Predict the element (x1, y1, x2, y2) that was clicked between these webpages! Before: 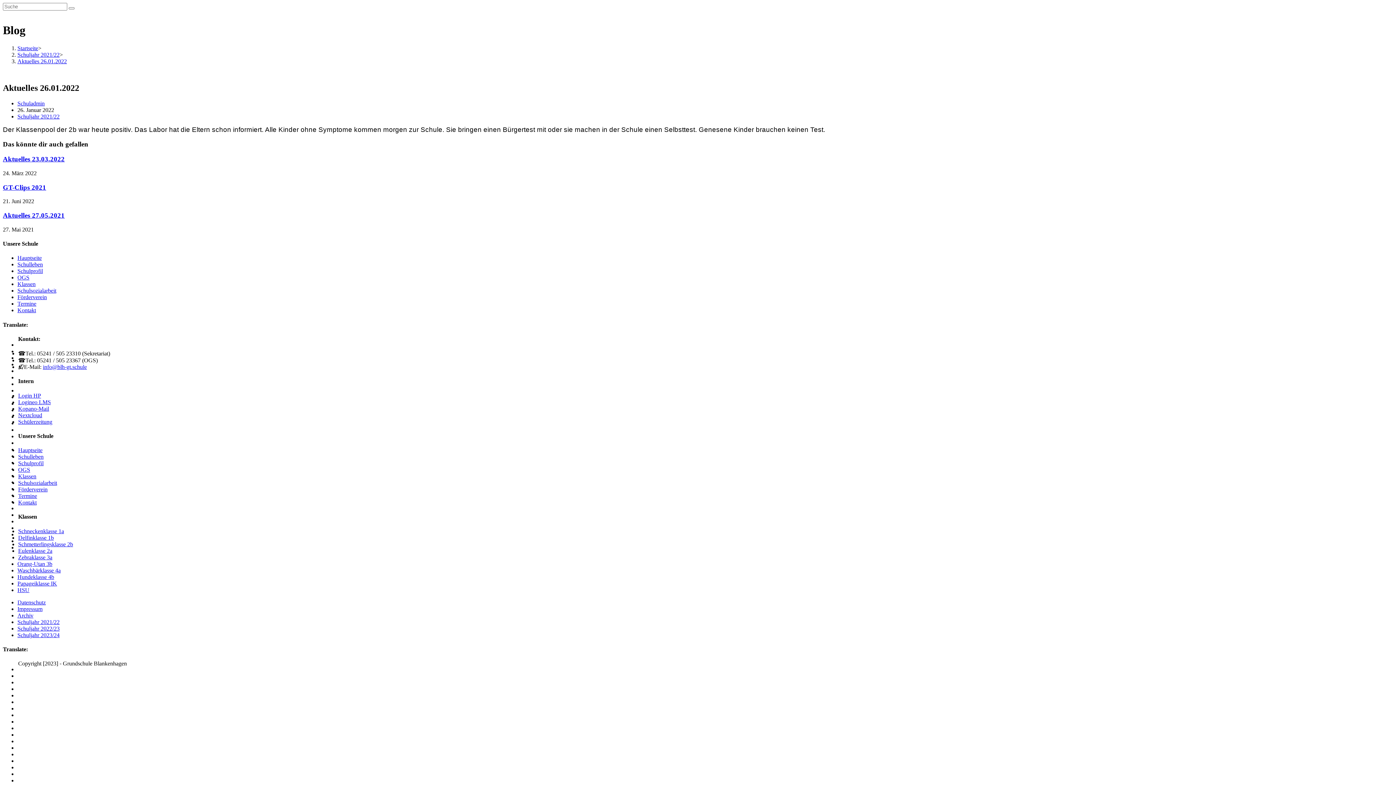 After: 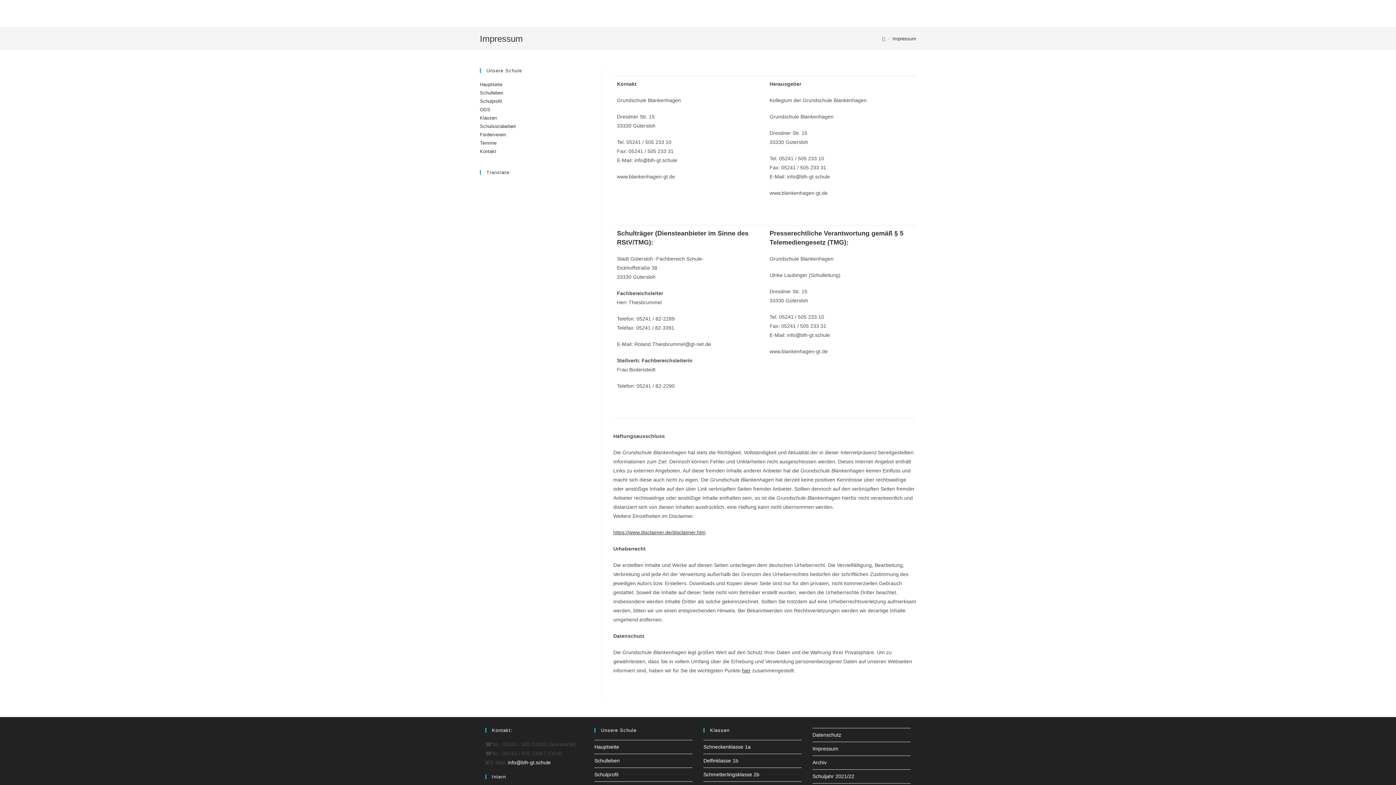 Action: label: Impressum bbox: (17, 606, 42, 612)